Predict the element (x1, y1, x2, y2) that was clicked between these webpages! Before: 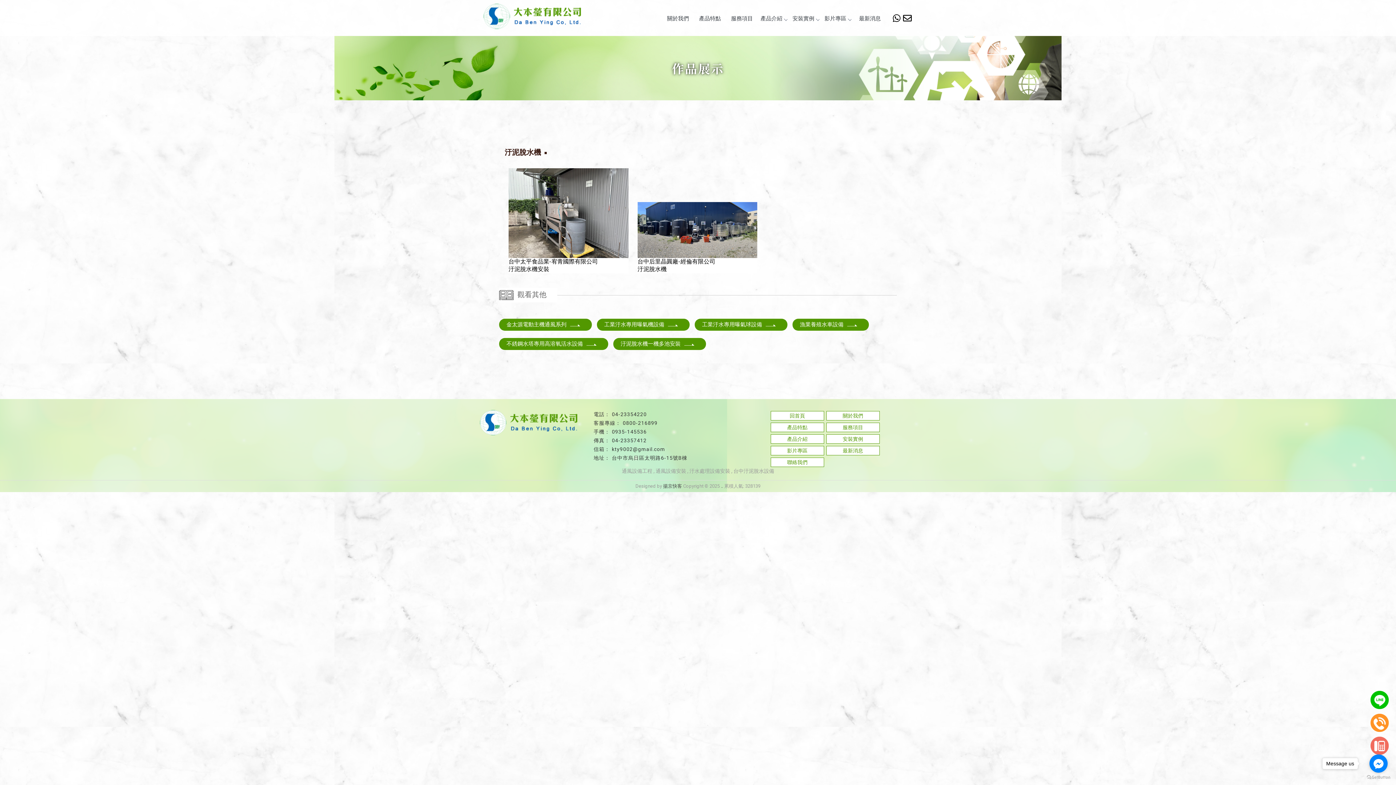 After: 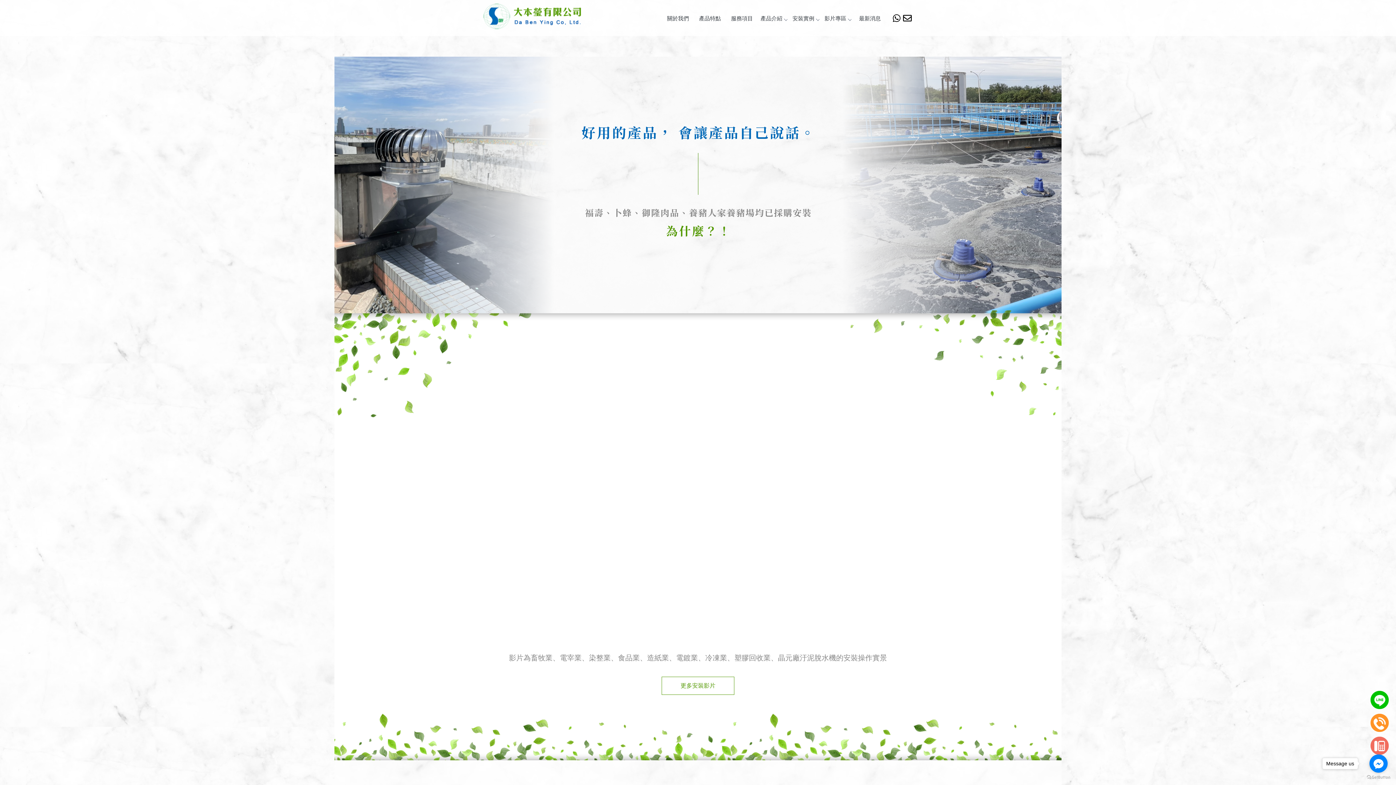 Action: bbox: (699, 11, 721, 24) label: 產品特點